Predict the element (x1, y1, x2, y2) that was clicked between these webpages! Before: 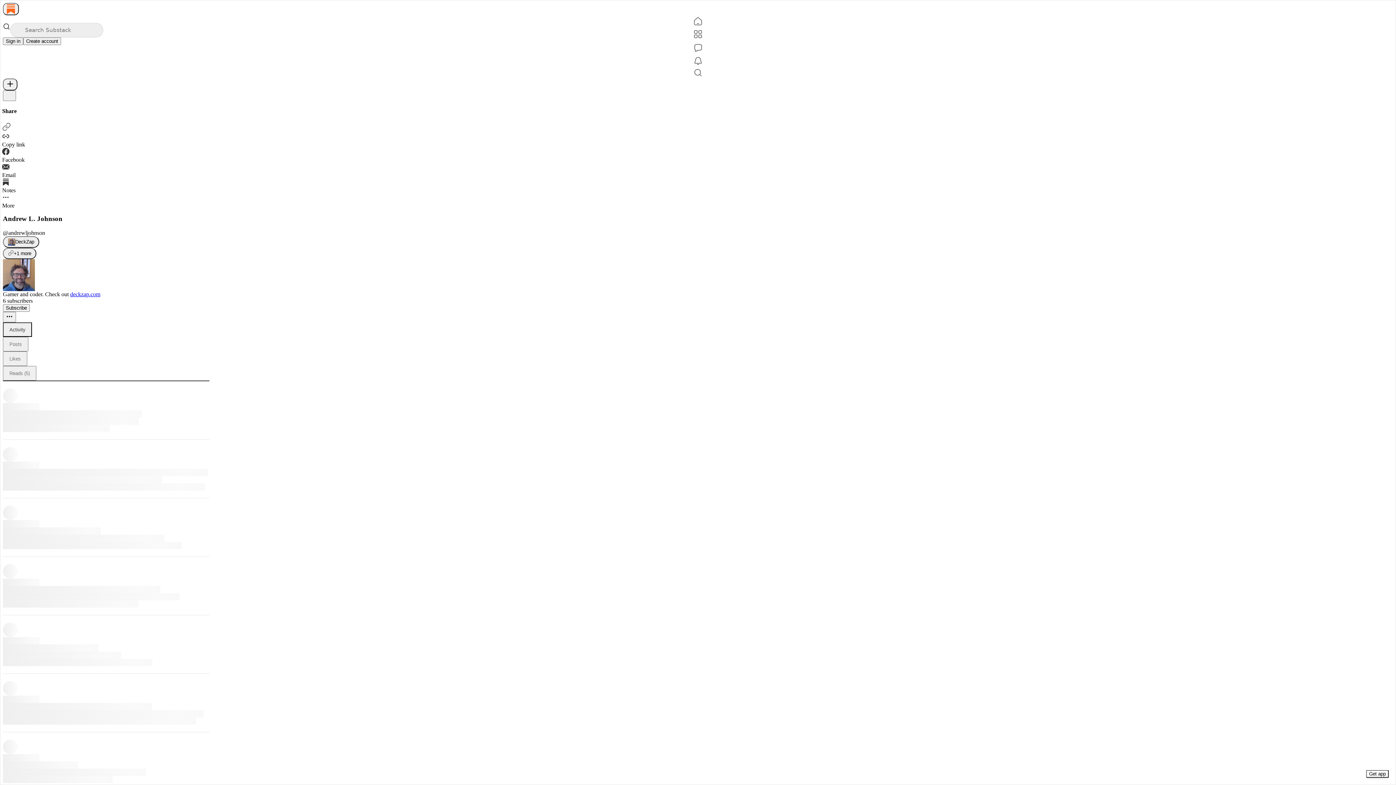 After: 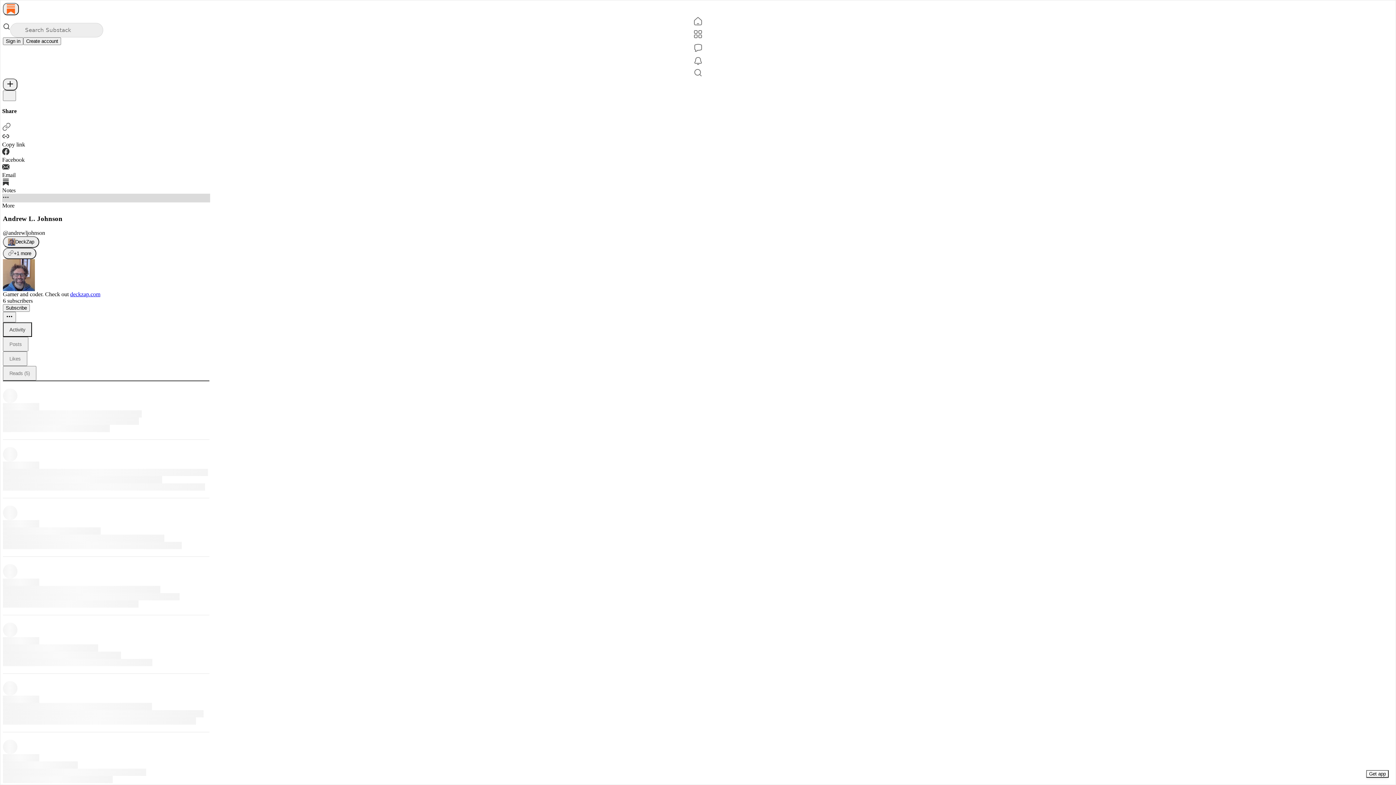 Action: bbox: (2, 193, 210, 208) label: More